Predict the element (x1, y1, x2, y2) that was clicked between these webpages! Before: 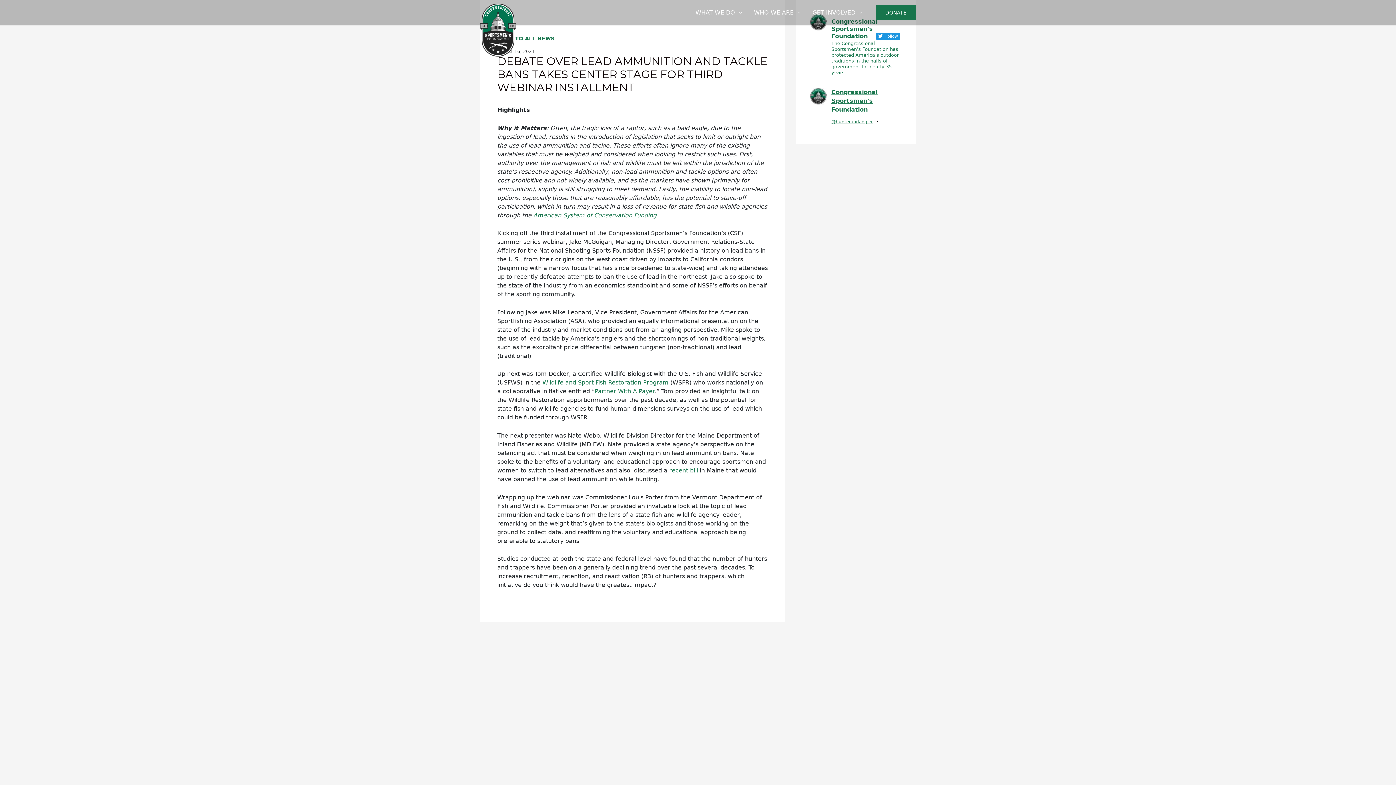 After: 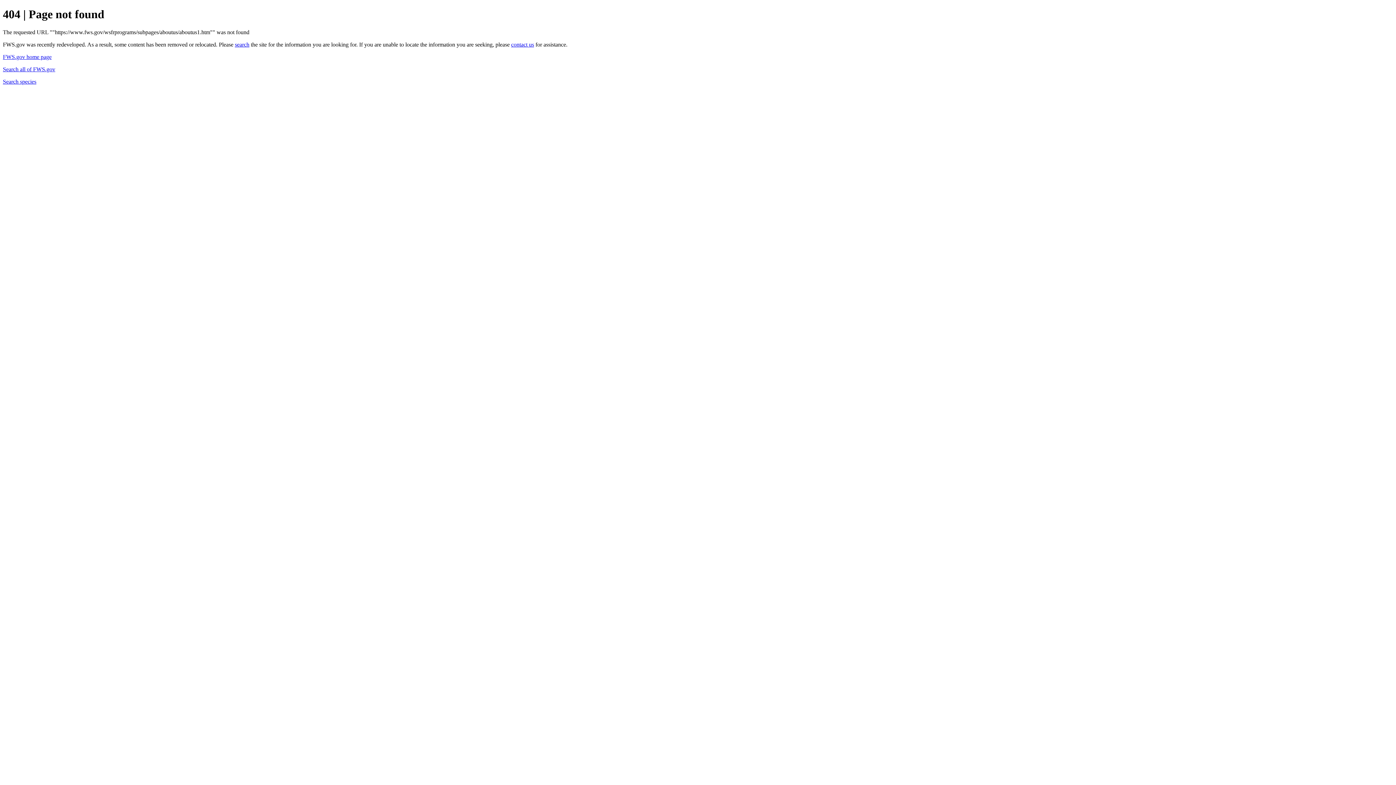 Action: bbox: (542, 379, 668, 386) label: Wildlife and Sport Fish Restoration Program